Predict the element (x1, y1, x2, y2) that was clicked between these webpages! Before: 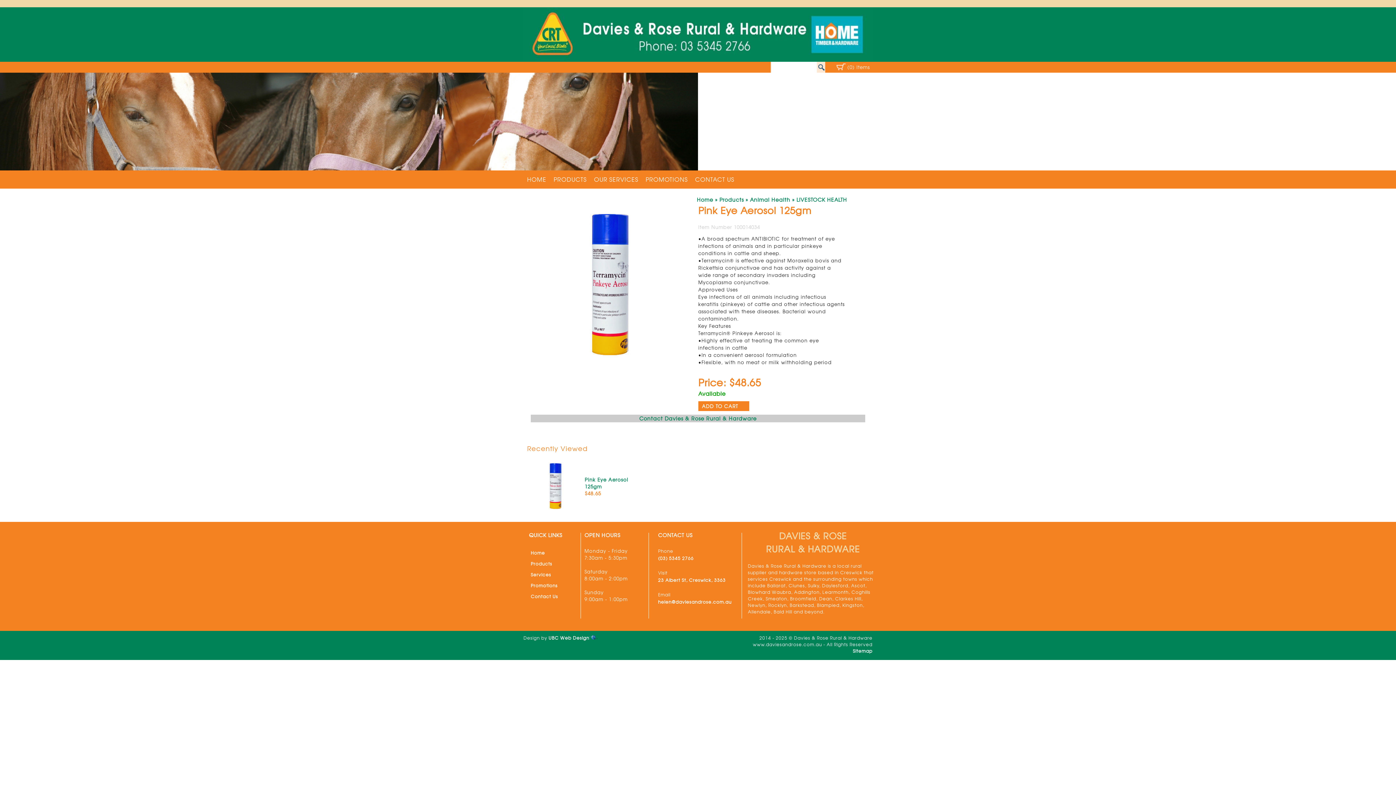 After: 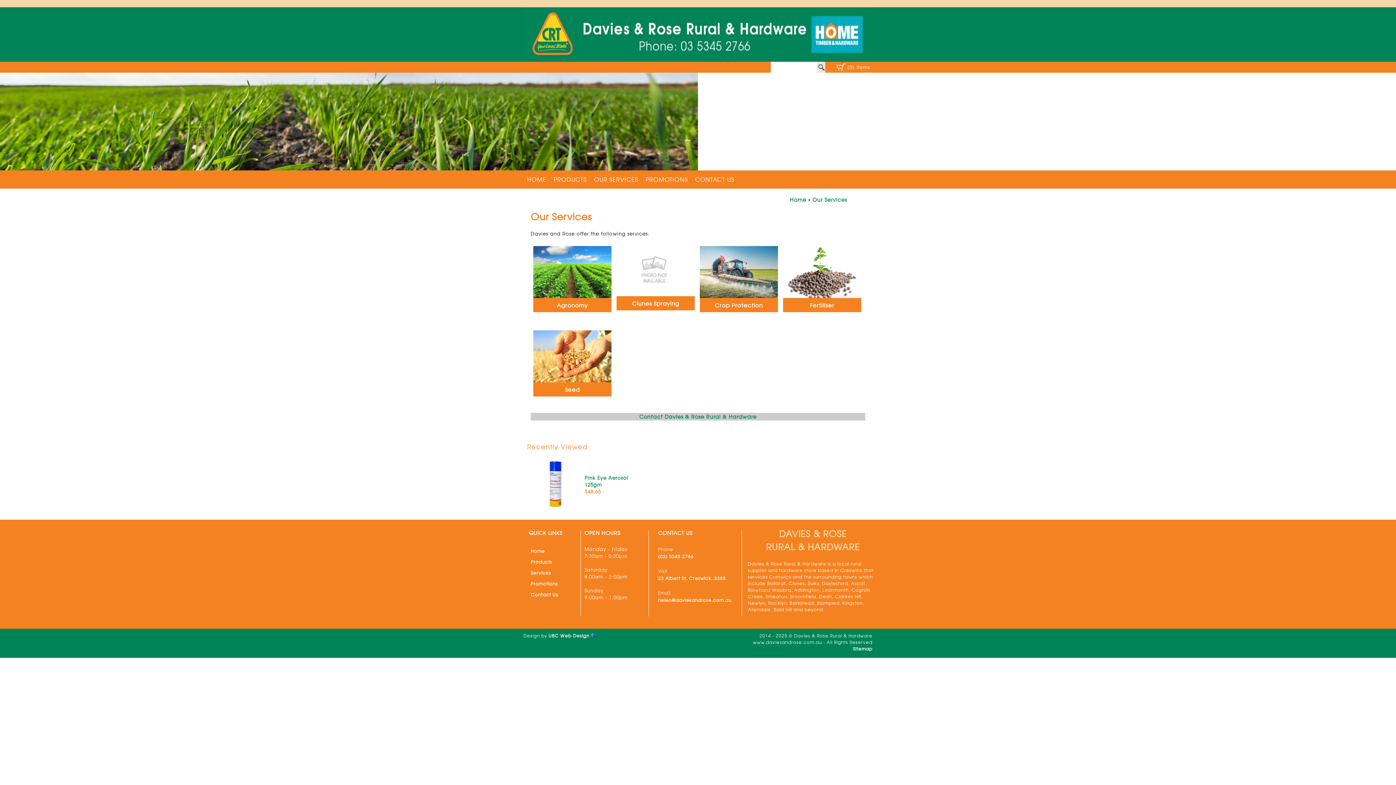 Action: bbox: (523, 571, 551, 578) label: Services